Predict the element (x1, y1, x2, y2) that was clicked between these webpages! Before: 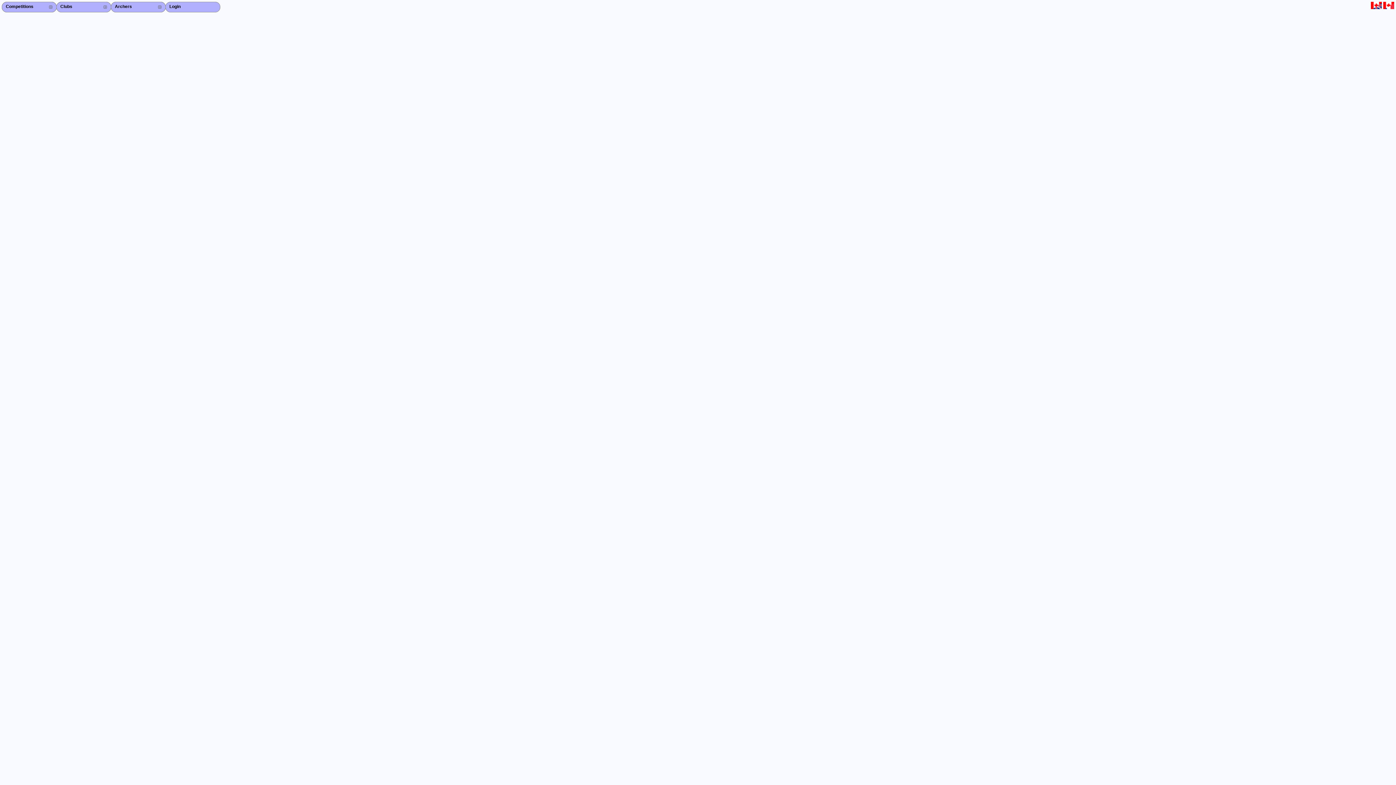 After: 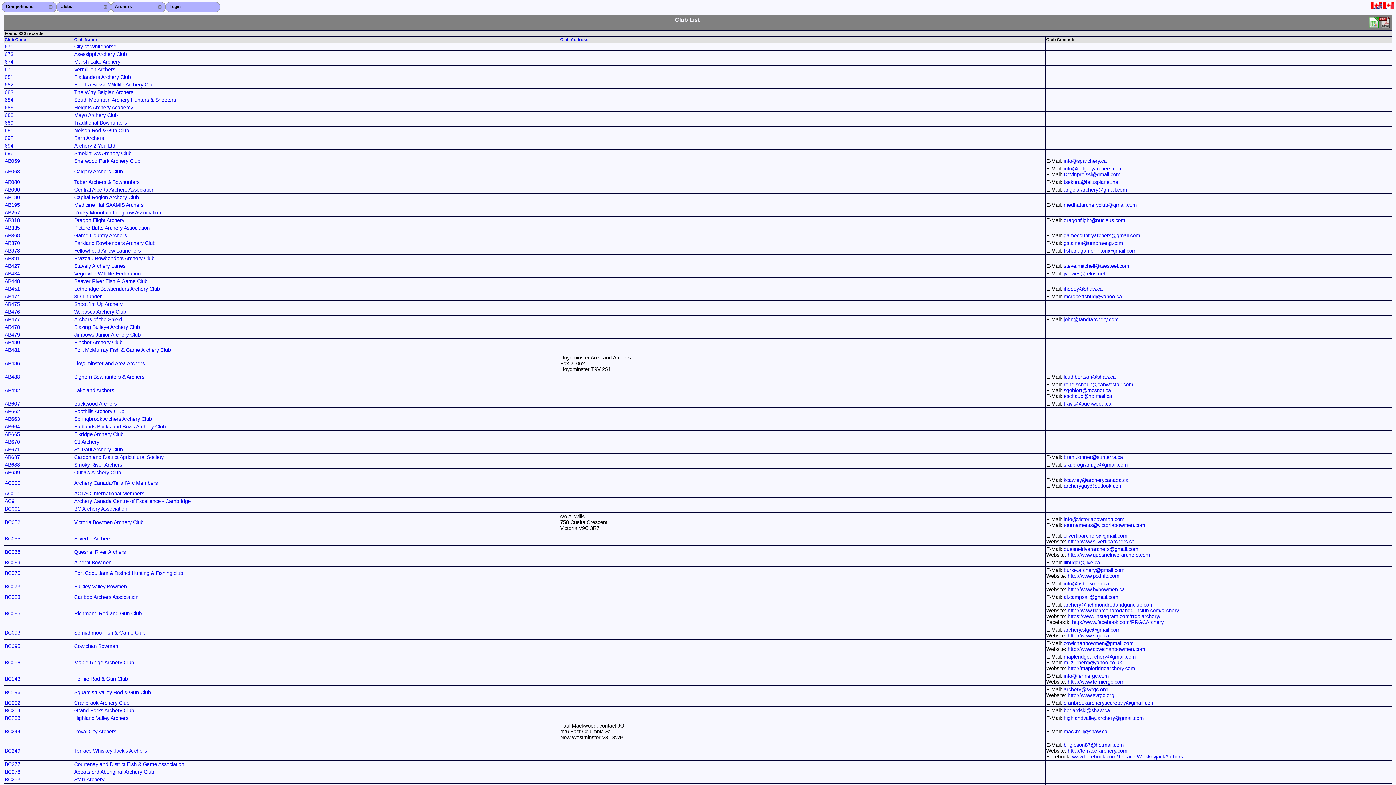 Action: bbox: (56, 1, 111, 12) label: Clubs